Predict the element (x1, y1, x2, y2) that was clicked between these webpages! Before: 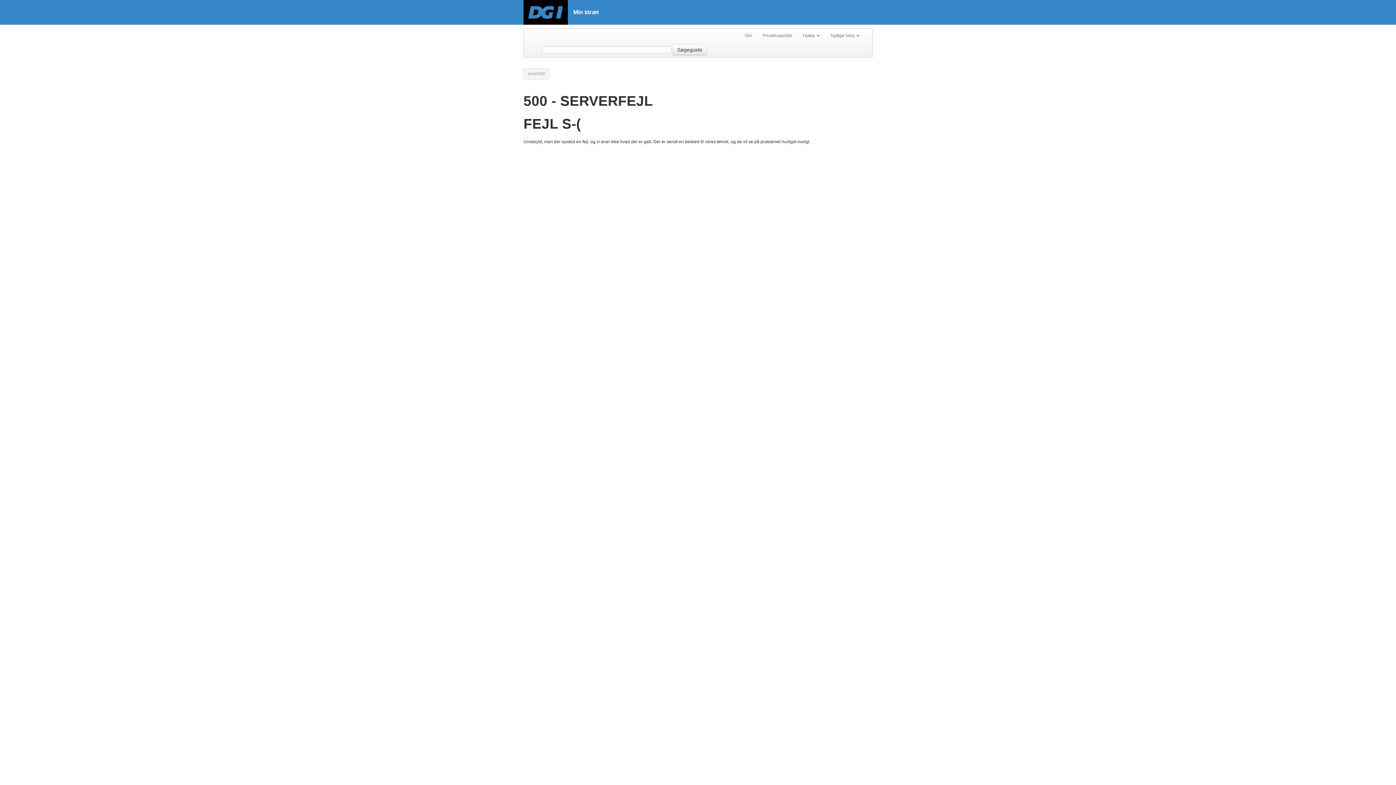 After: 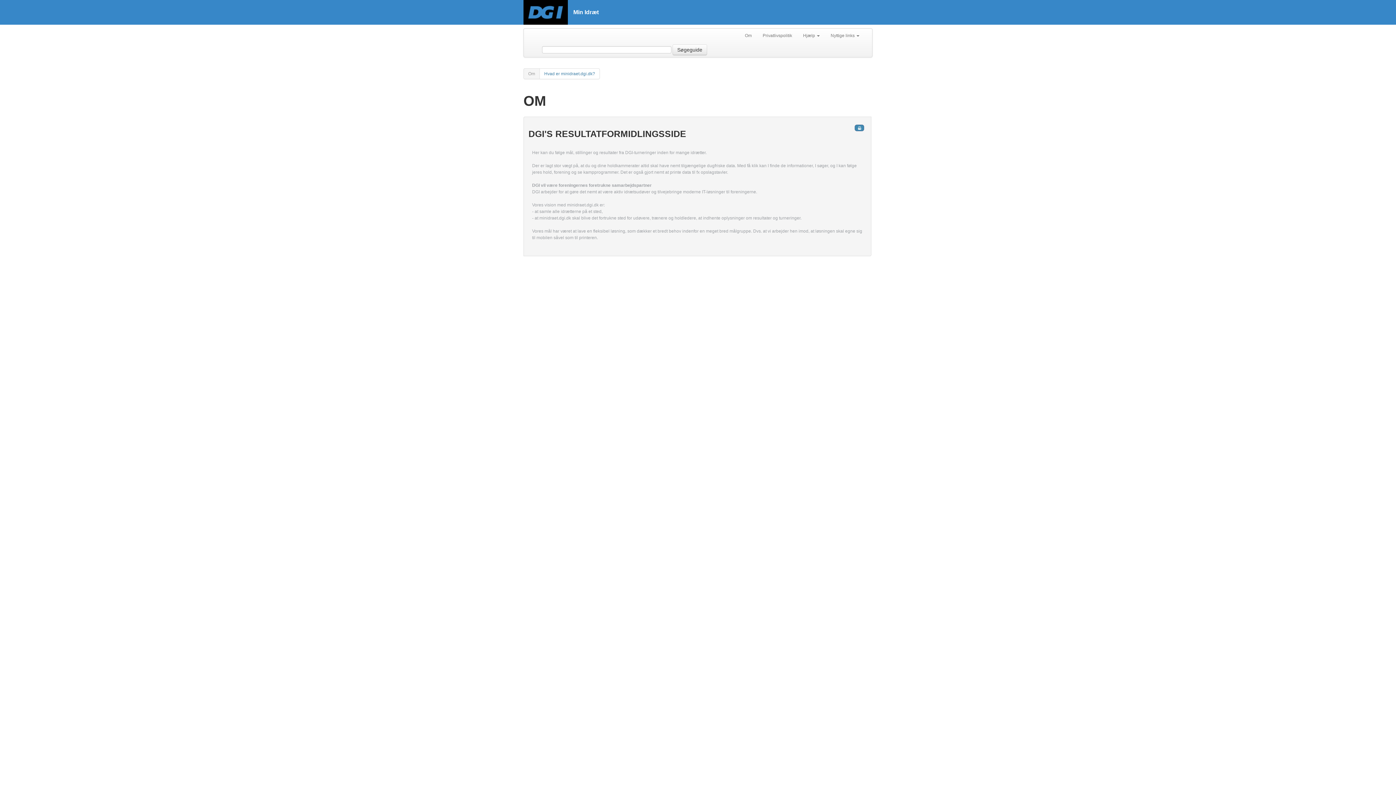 Action: bbox: (739, 28, 757, 42) label: Om